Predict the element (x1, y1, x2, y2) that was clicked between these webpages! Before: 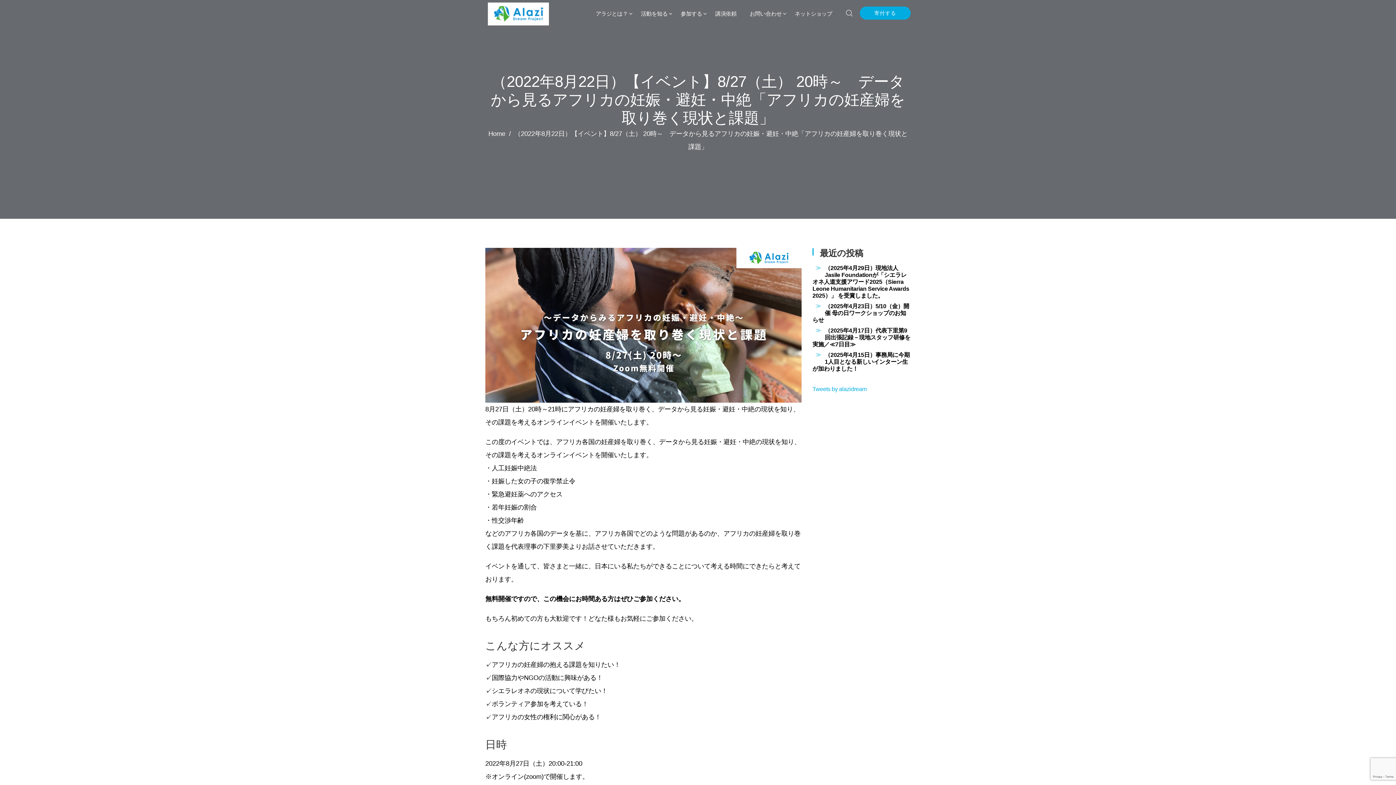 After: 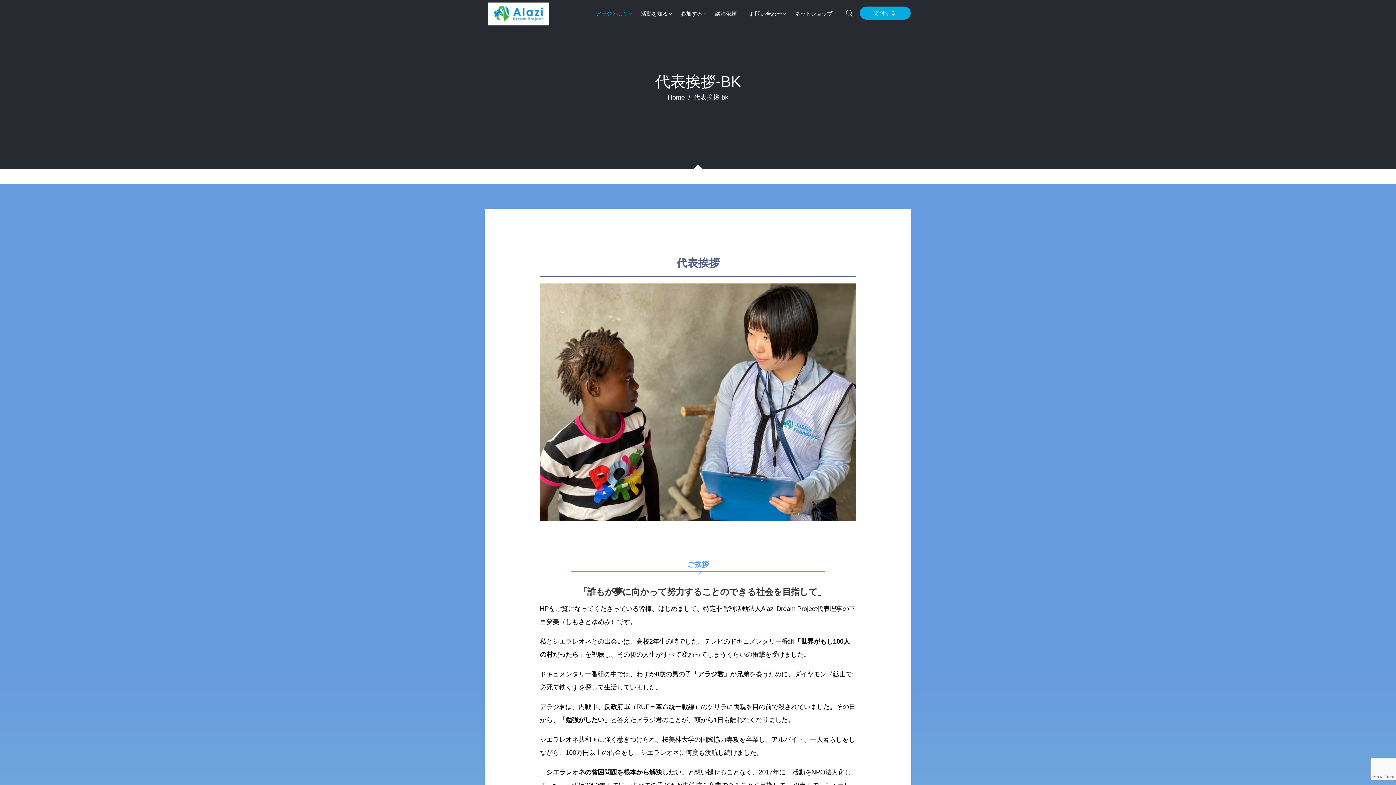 Action: bbox: (589, 0, 634, 27) label: アラジとは？